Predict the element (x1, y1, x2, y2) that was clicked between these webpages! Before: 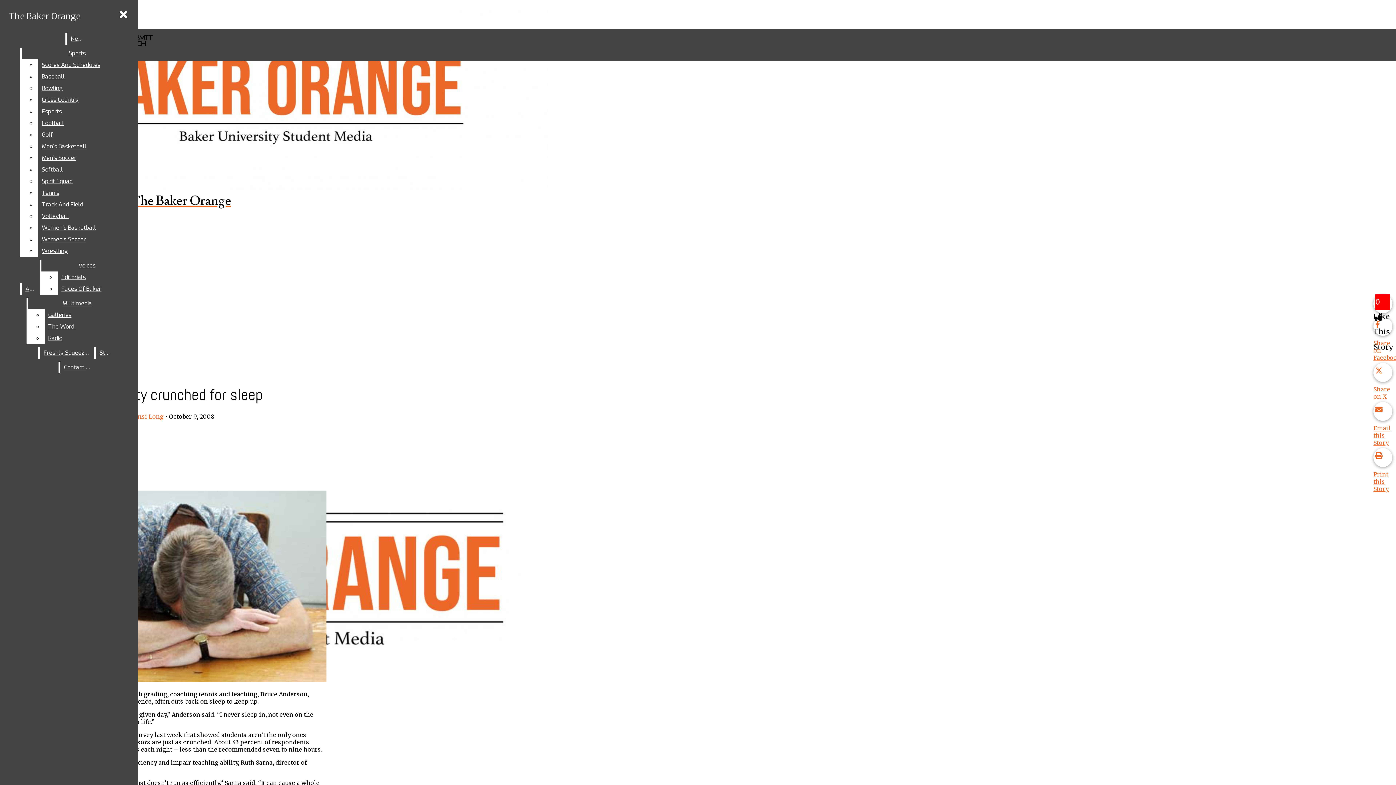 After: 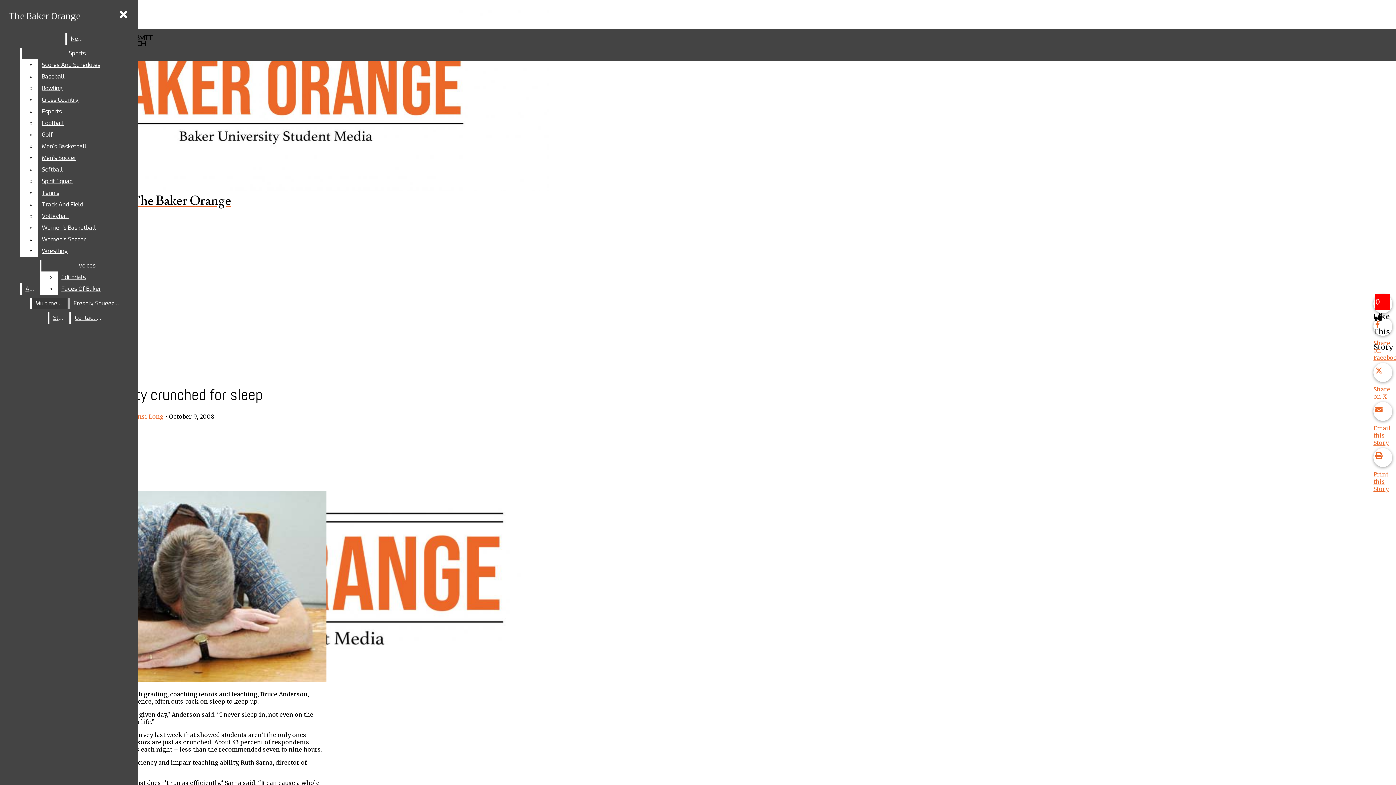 Action: label: Multimedia bbox: (28, 297, 126, 309)